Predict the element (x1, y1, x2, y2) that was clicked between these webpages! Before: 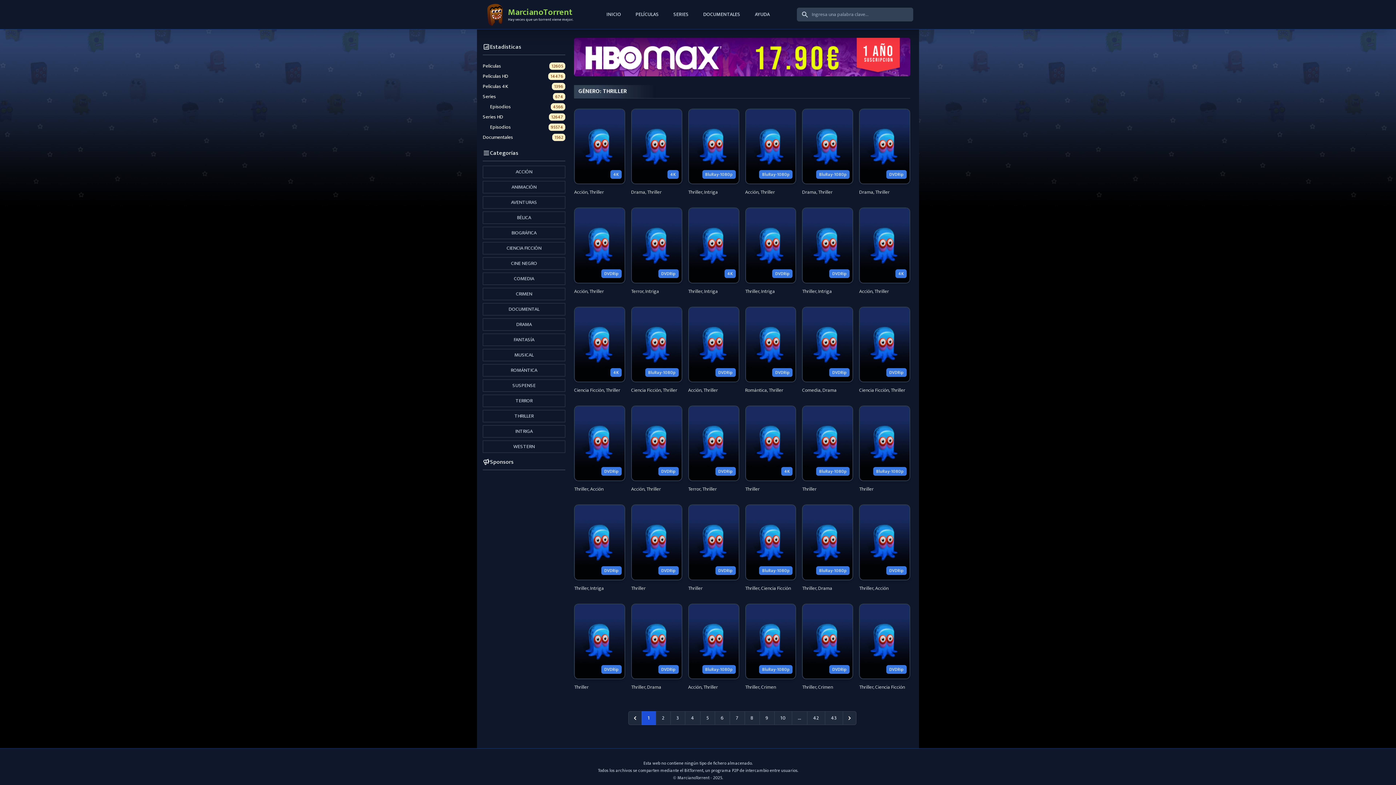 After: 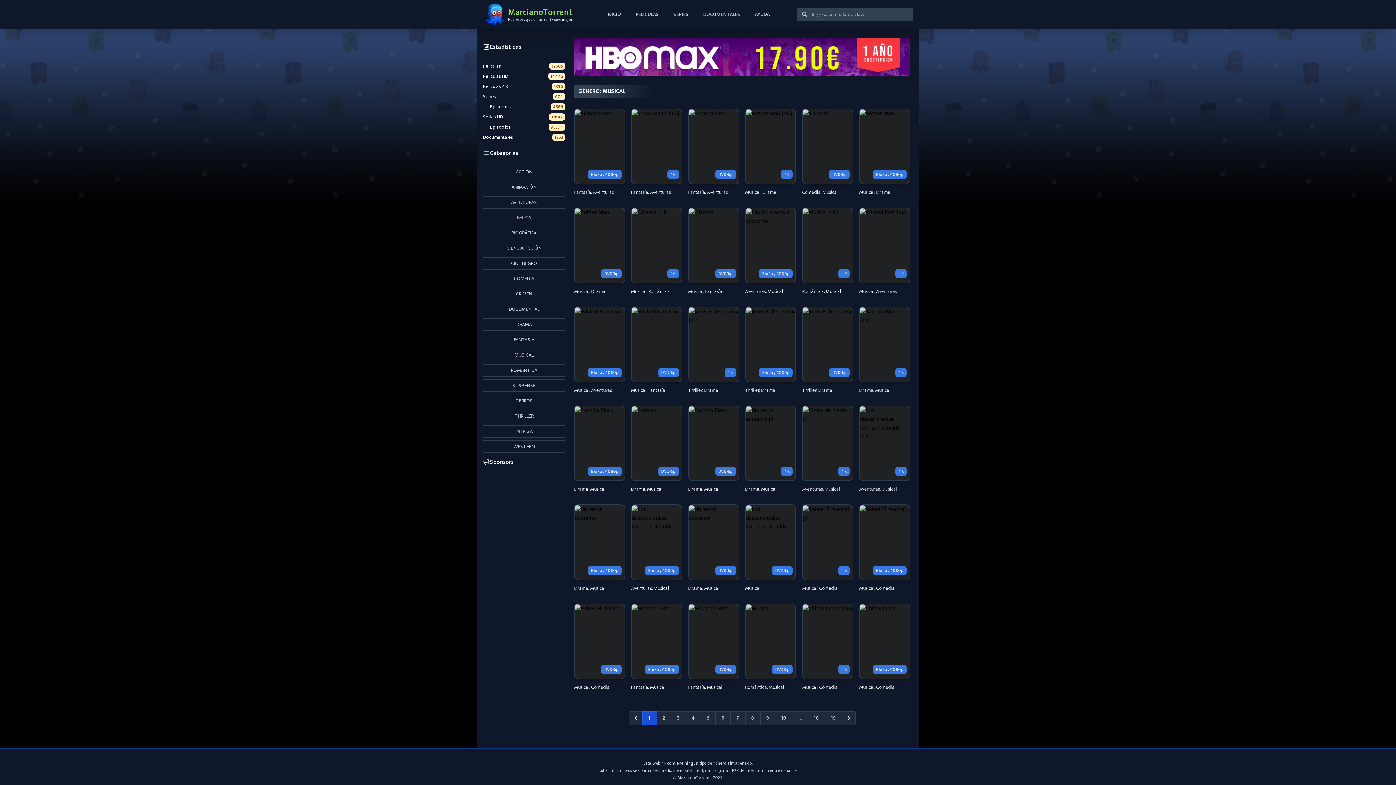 Action: label: MUSICAL bbox: (482, 349, 565, 361)